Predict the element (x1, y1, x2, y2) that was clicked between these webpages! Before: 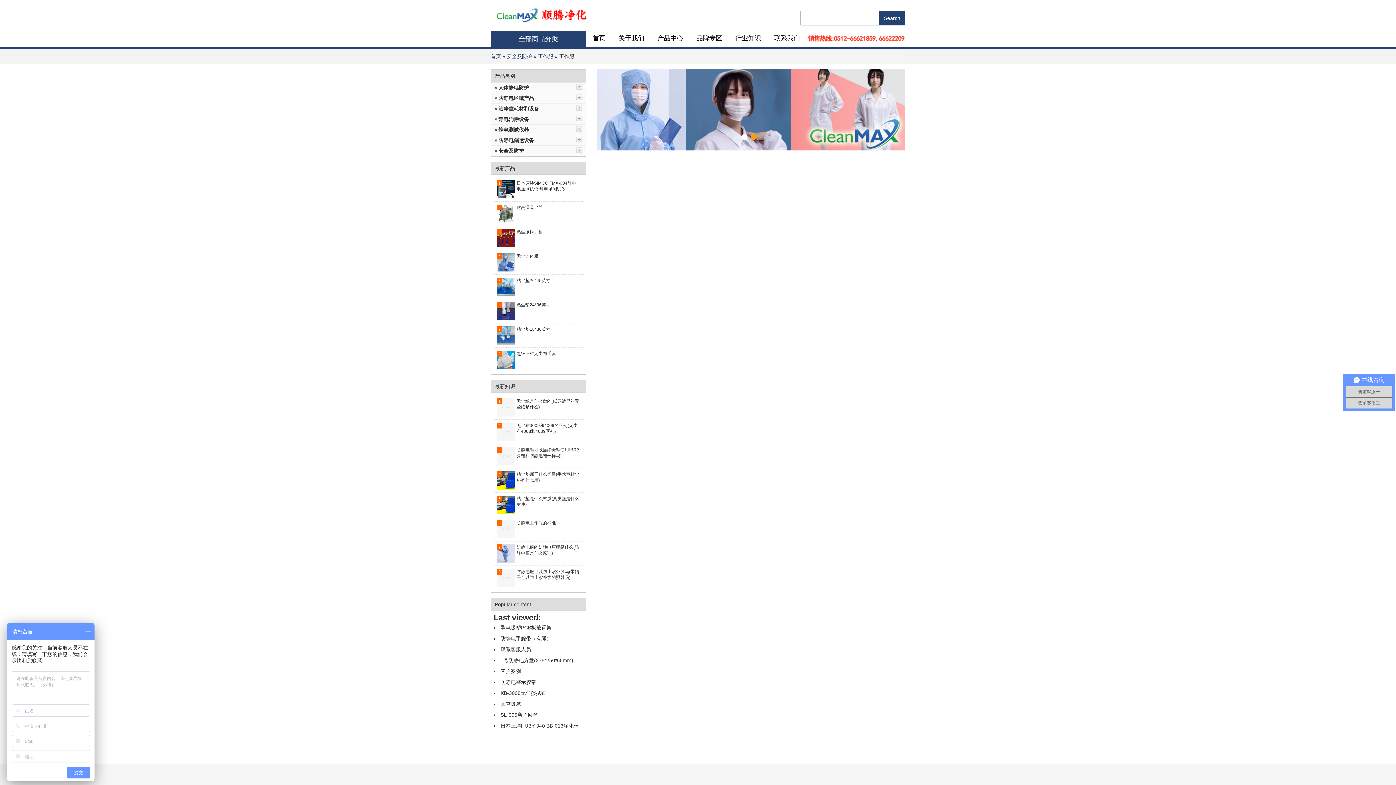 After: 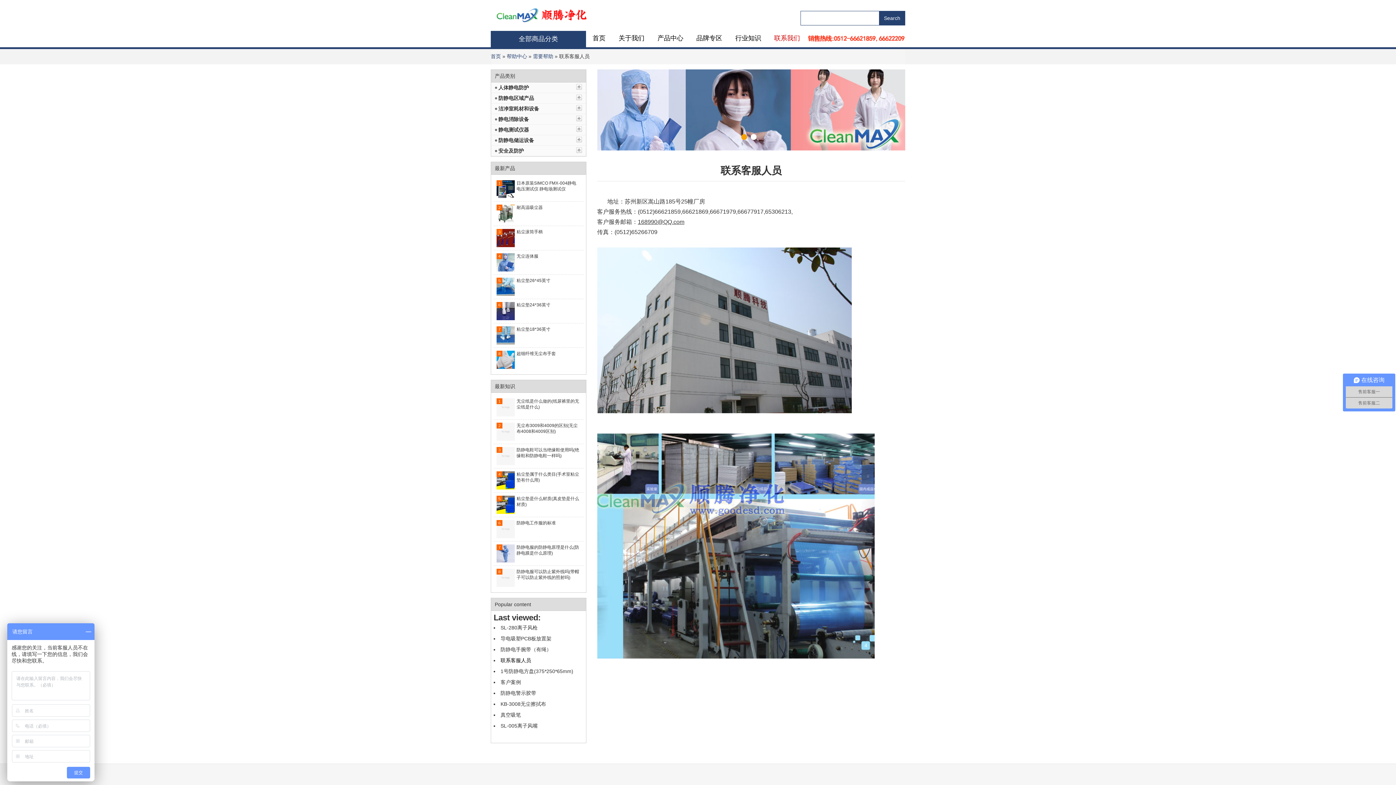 Action: bbox: (500, 646, 531, 652) label: 联系客服人员